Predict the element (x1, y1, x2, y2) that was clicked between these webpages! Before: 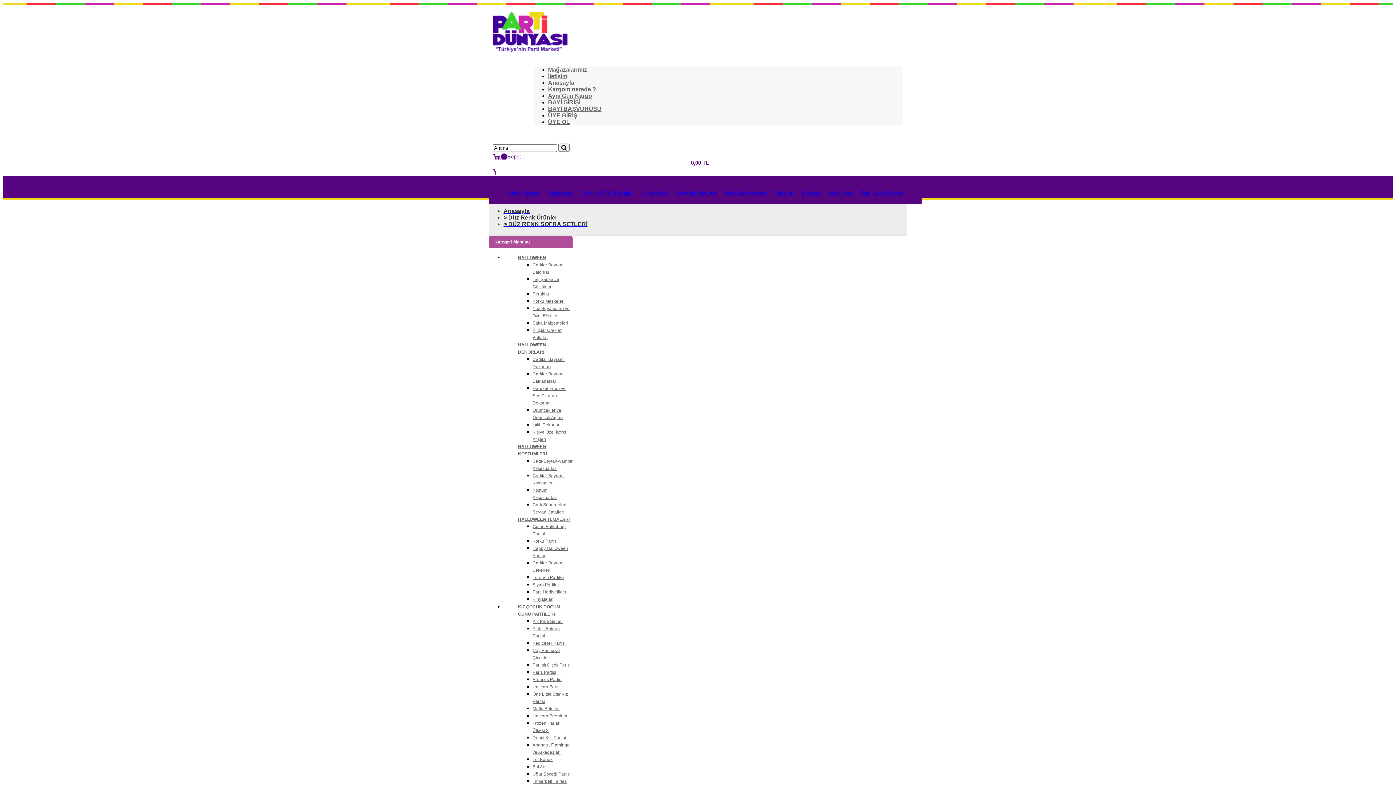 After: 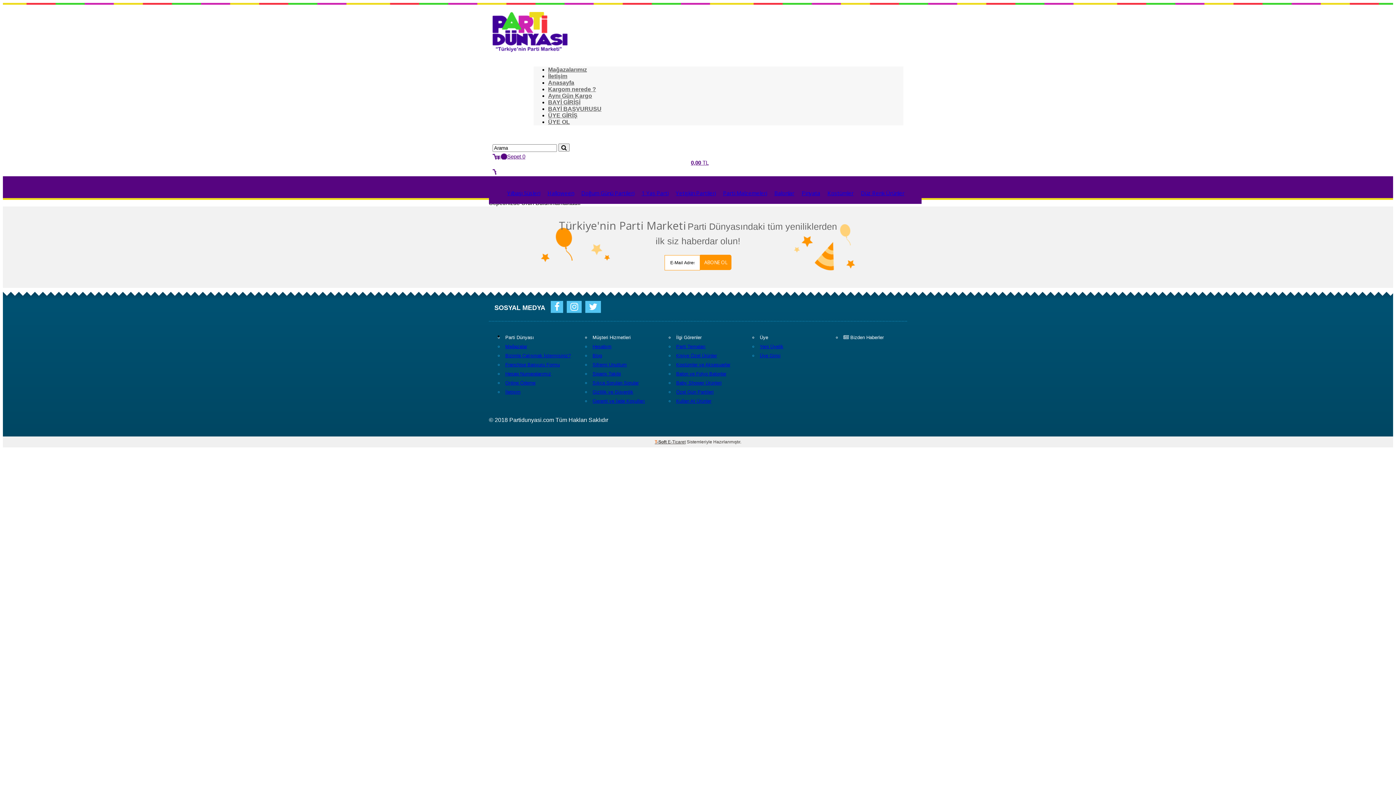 Action: label: Sepet 0
0,00 TL bbox: (492, 153, 903, 174)